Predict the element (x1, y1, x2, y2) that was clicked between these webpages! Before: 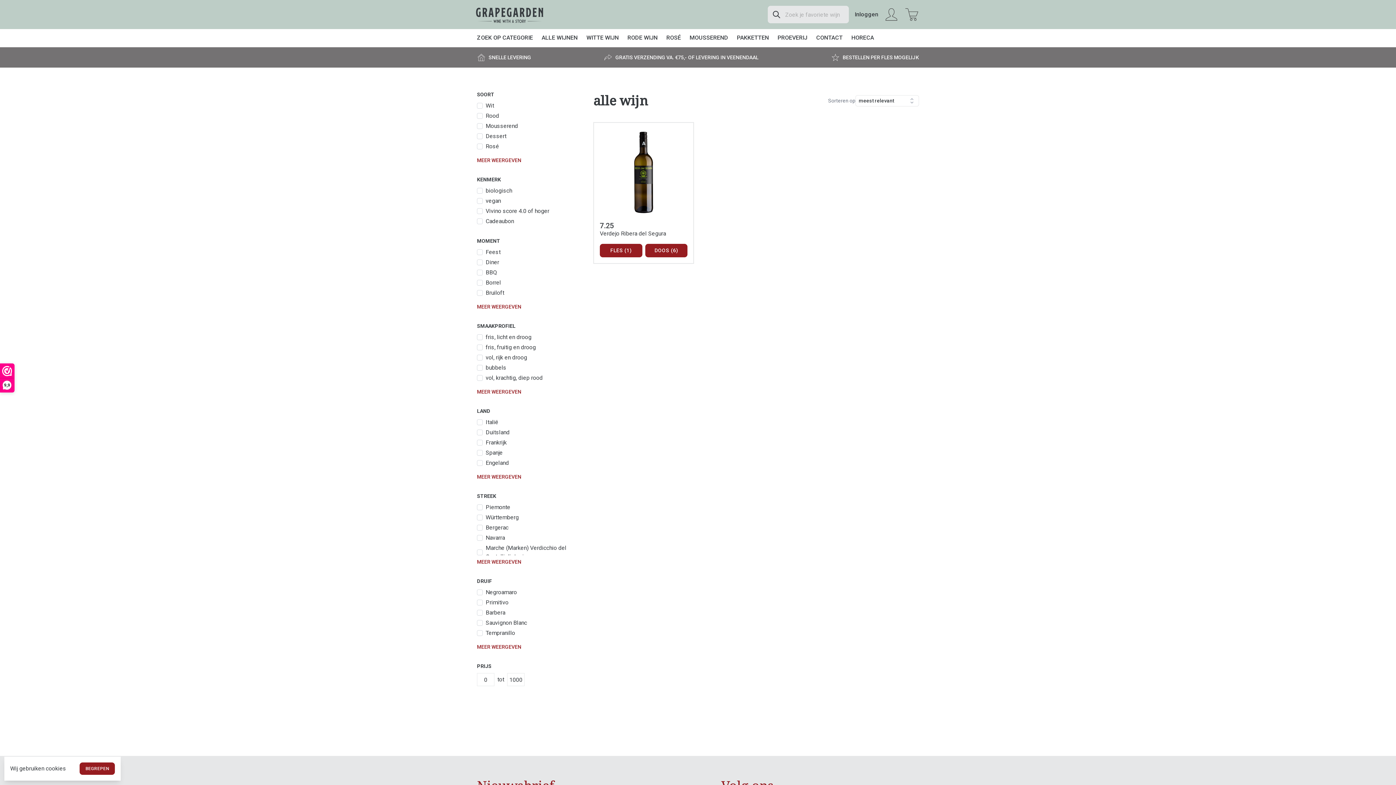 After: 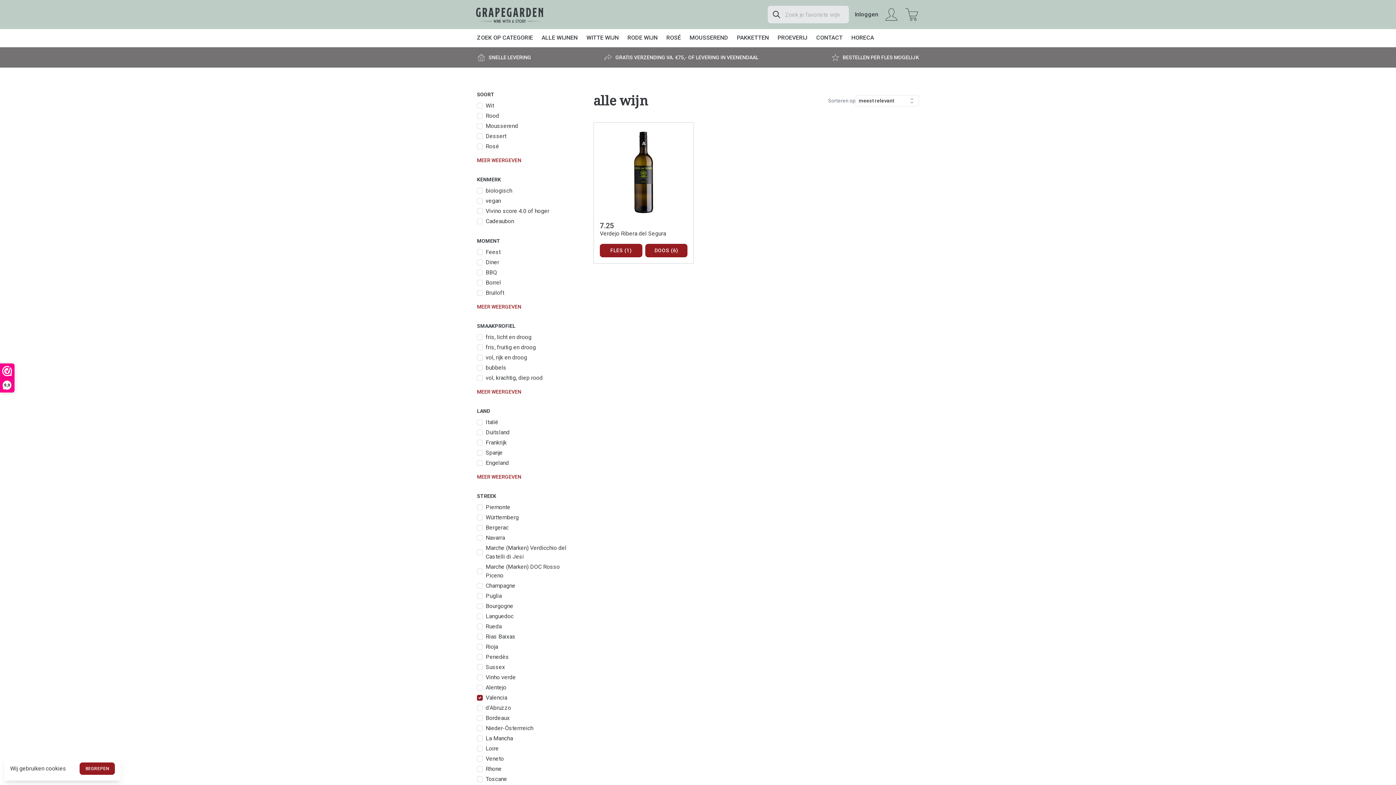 Action: bbox: (477, 558, 521, 566) label: MEER WEERGEVEN